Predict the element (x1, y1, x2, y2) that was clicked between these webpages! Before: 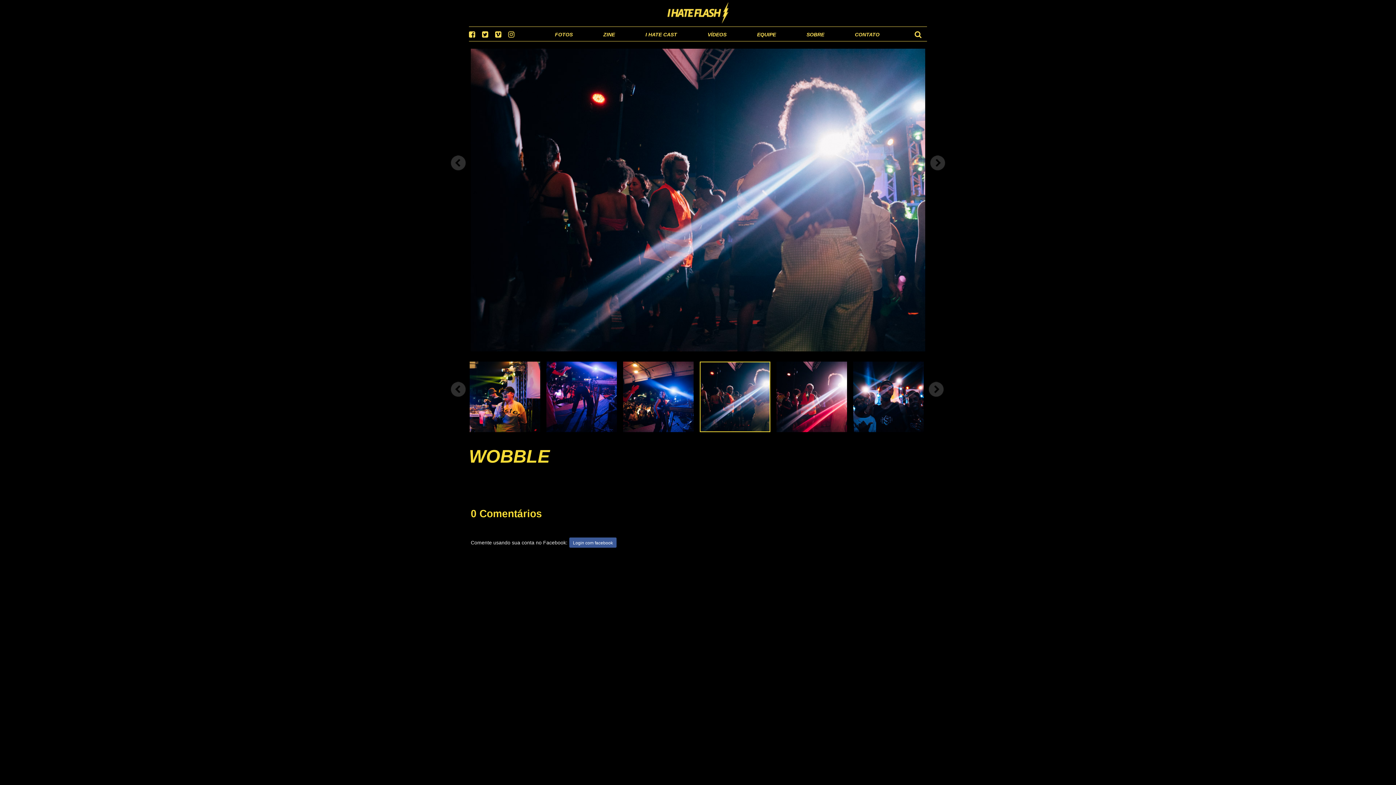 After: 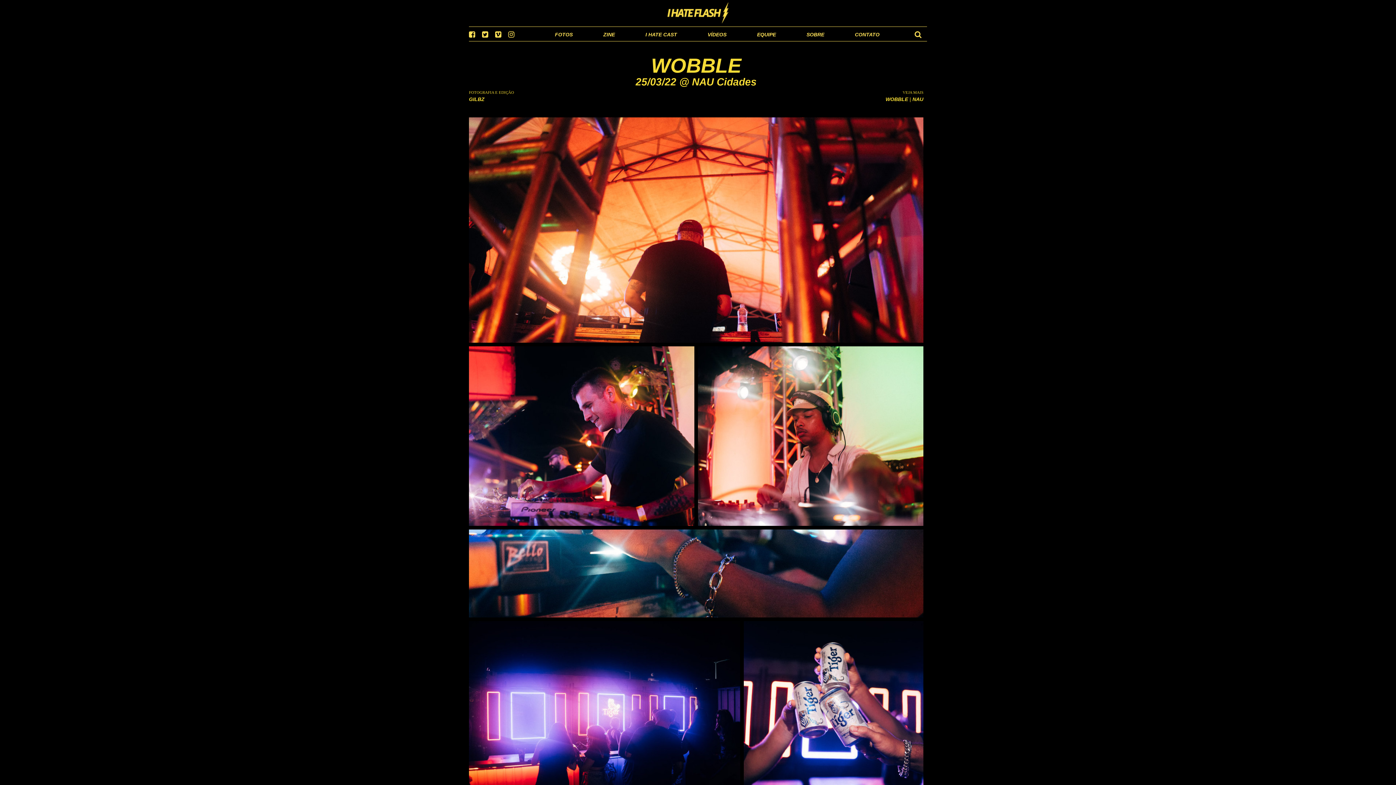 Action: label: WOBBLE bbox: (469, 446, 549, 466)